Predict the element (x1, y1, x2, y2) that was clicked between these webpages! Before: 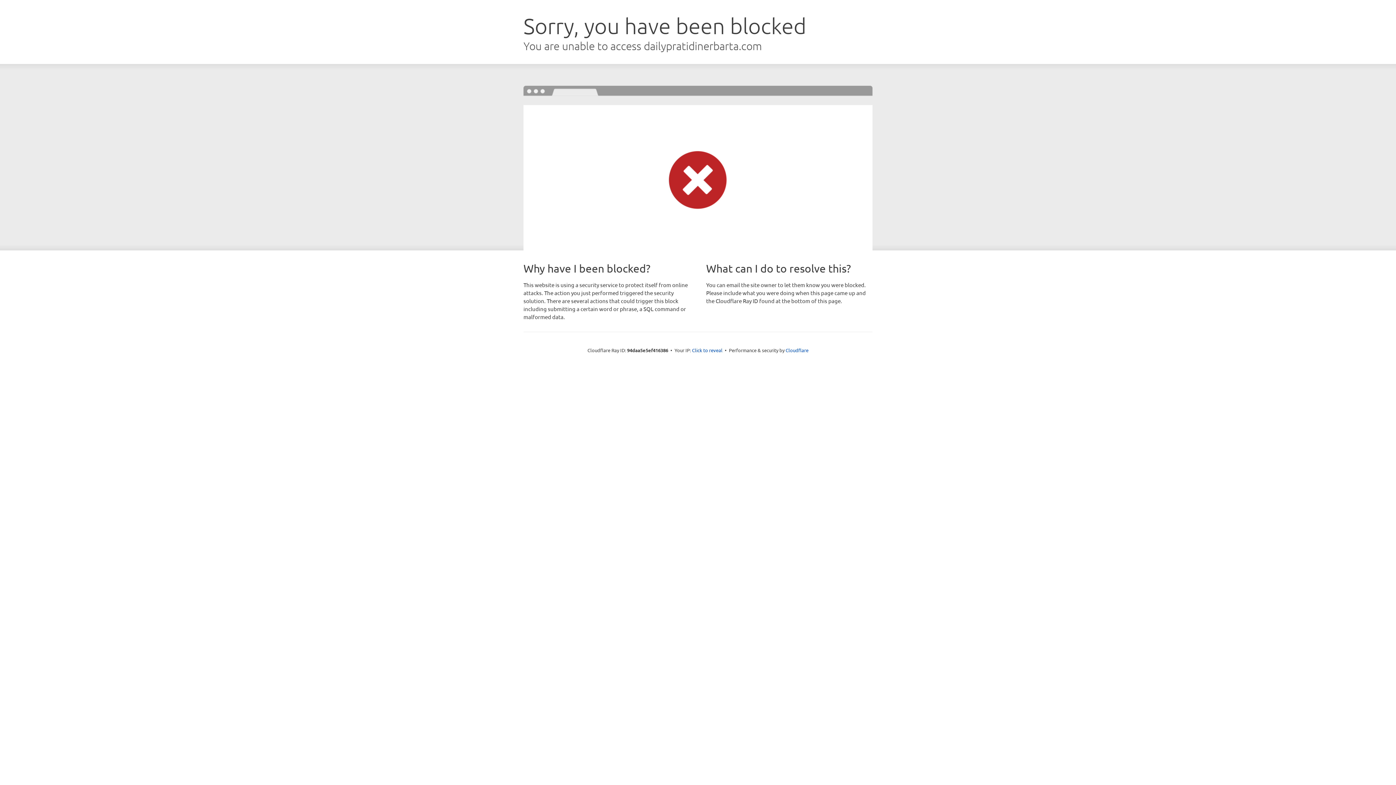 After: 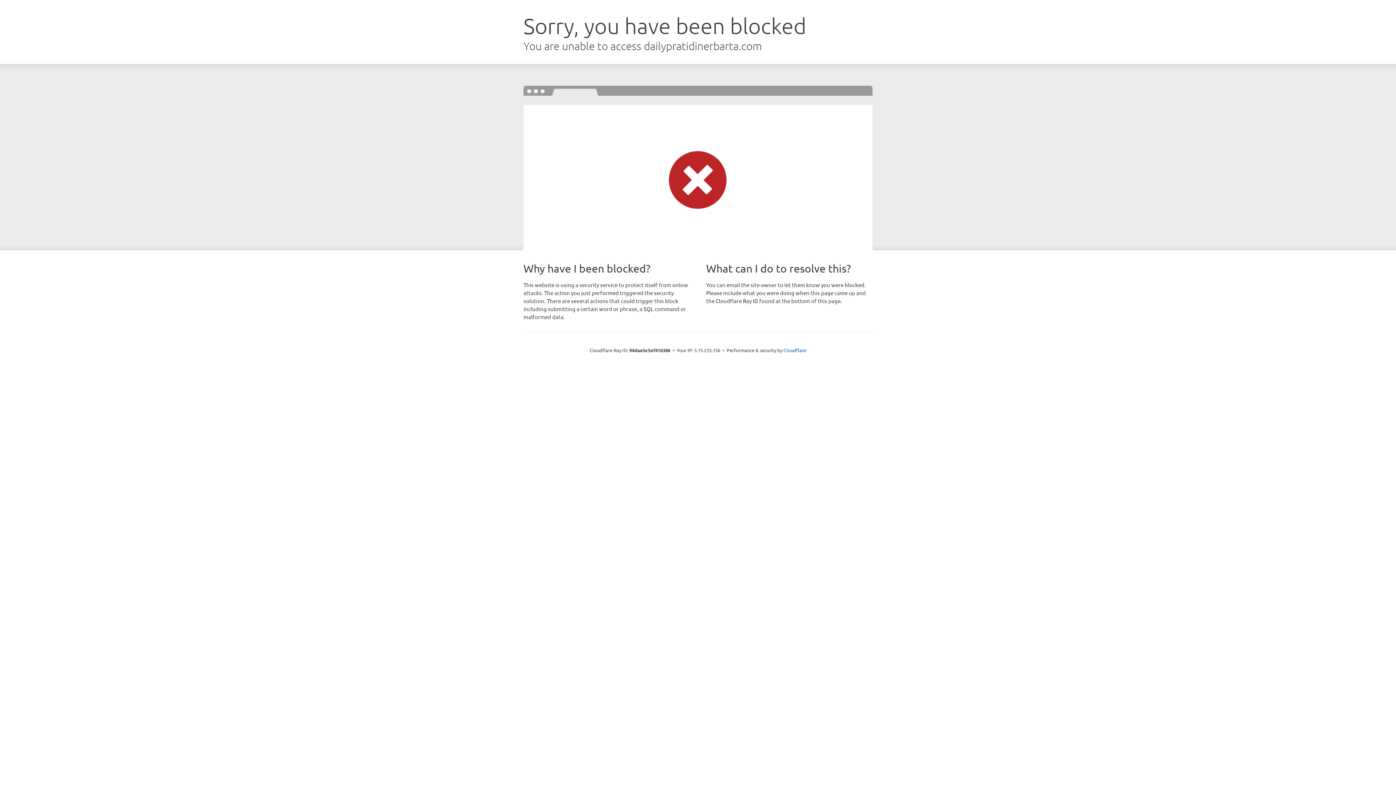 Action: bbox: (692, 346, 722, 353) label: Click to reveal